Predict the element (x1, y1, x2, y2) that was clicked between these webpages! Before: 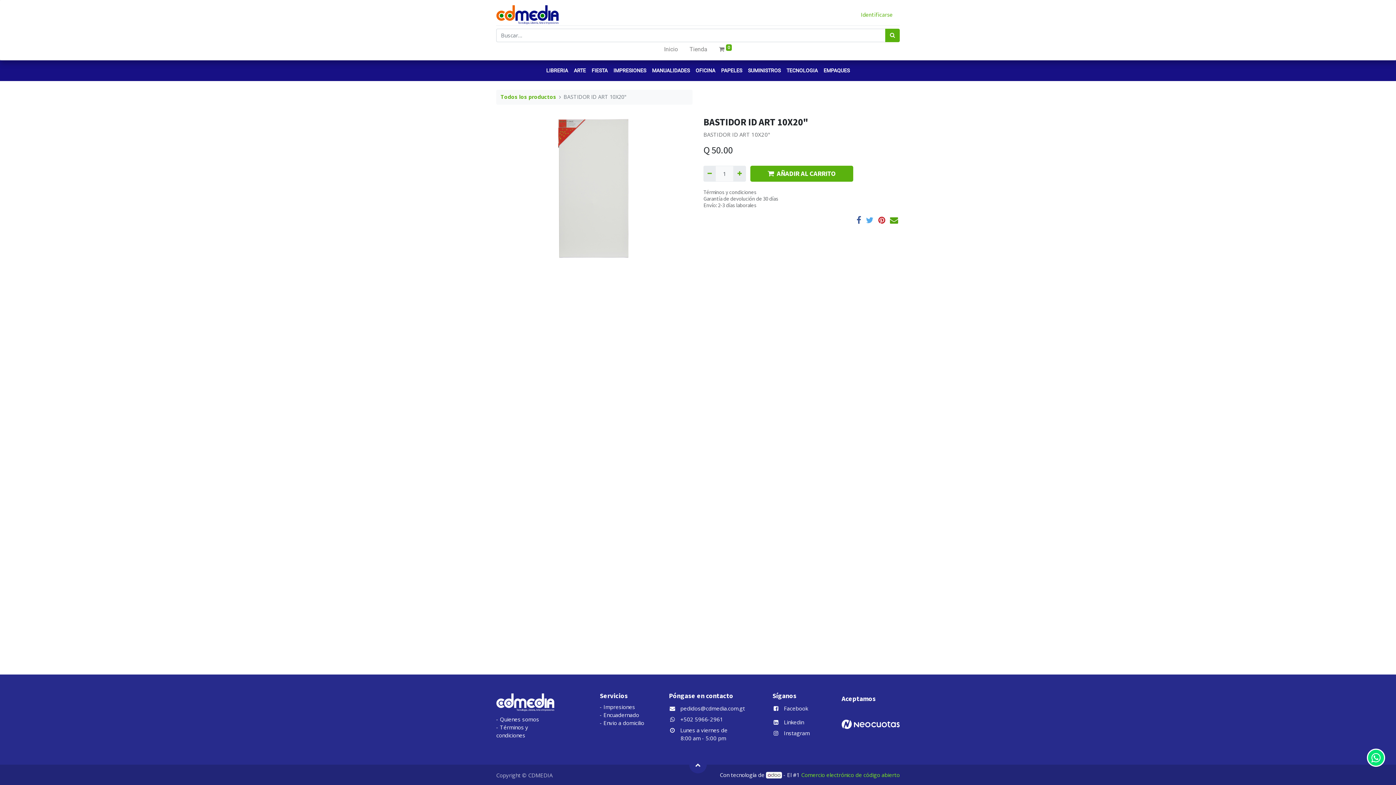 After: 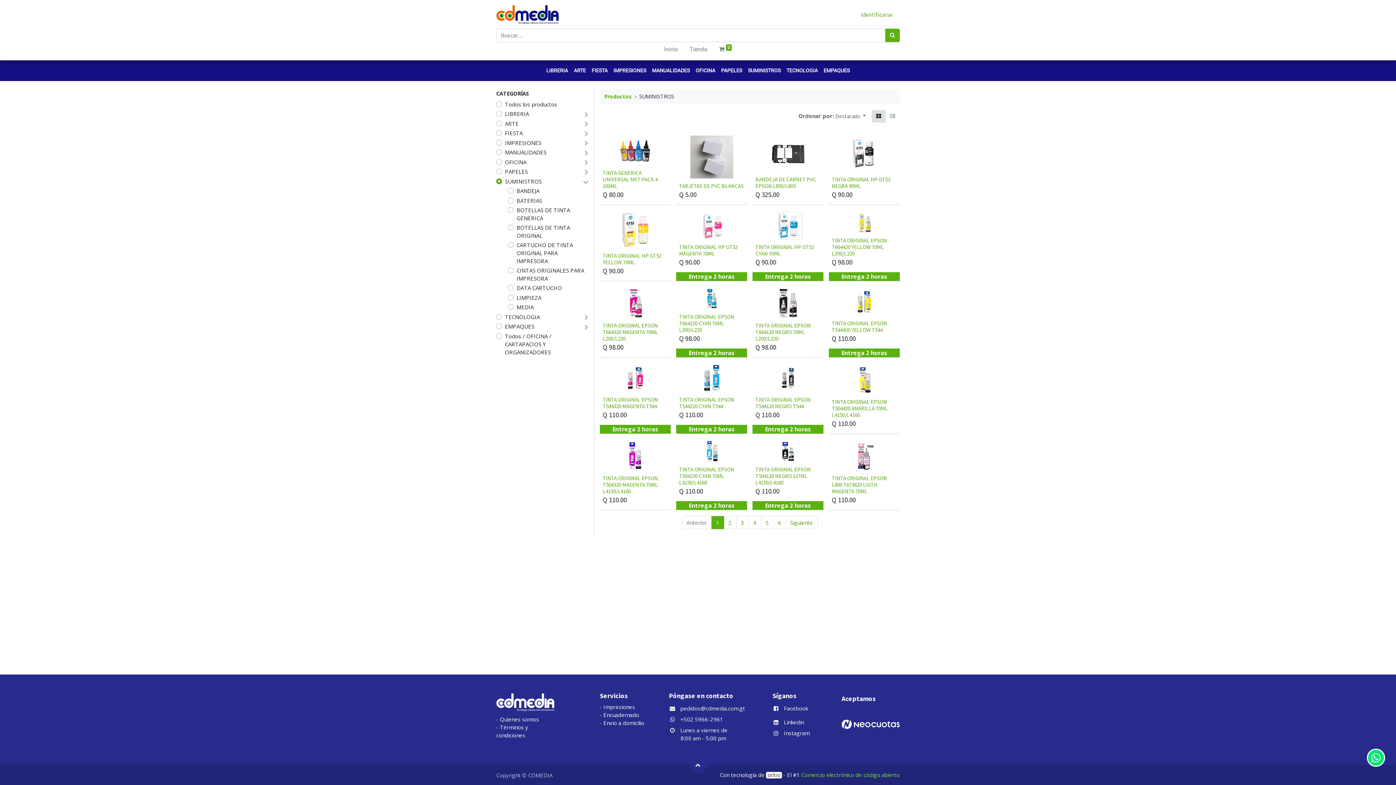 Action: bbox: (745, 63, 783, 77) label: SUMINISTROS